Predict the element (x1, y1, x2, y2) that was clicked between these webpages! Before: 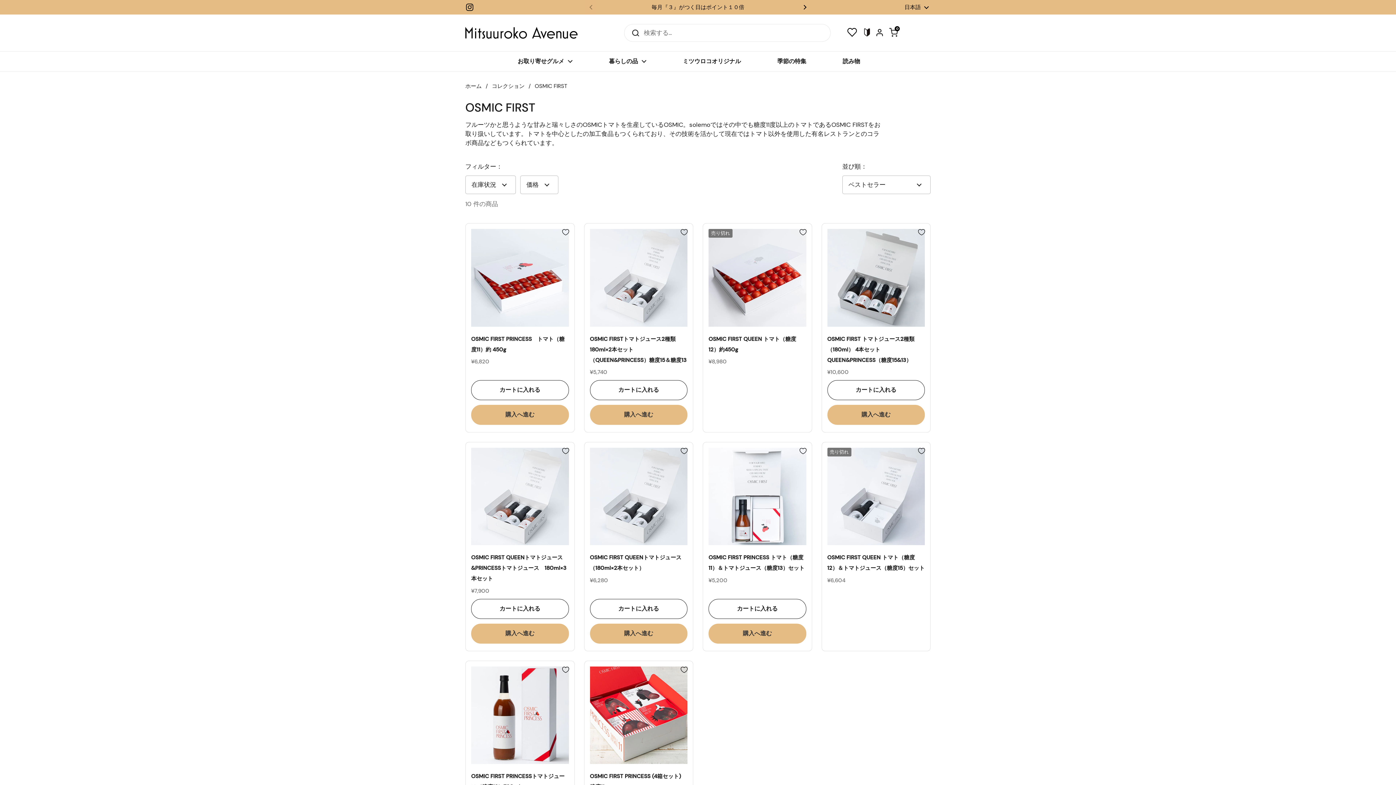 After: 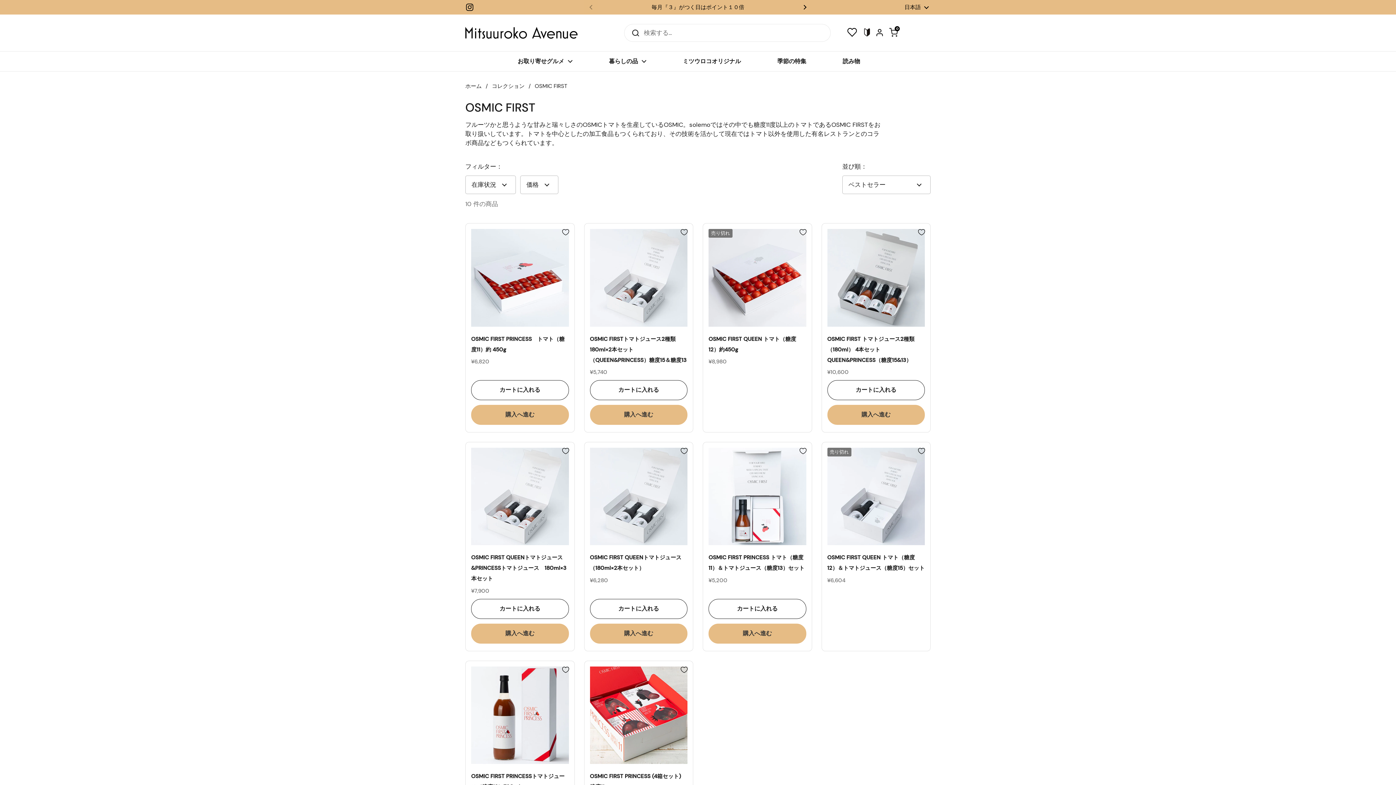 Action: bbox: (465, 2, 474, 11) label: Instagram